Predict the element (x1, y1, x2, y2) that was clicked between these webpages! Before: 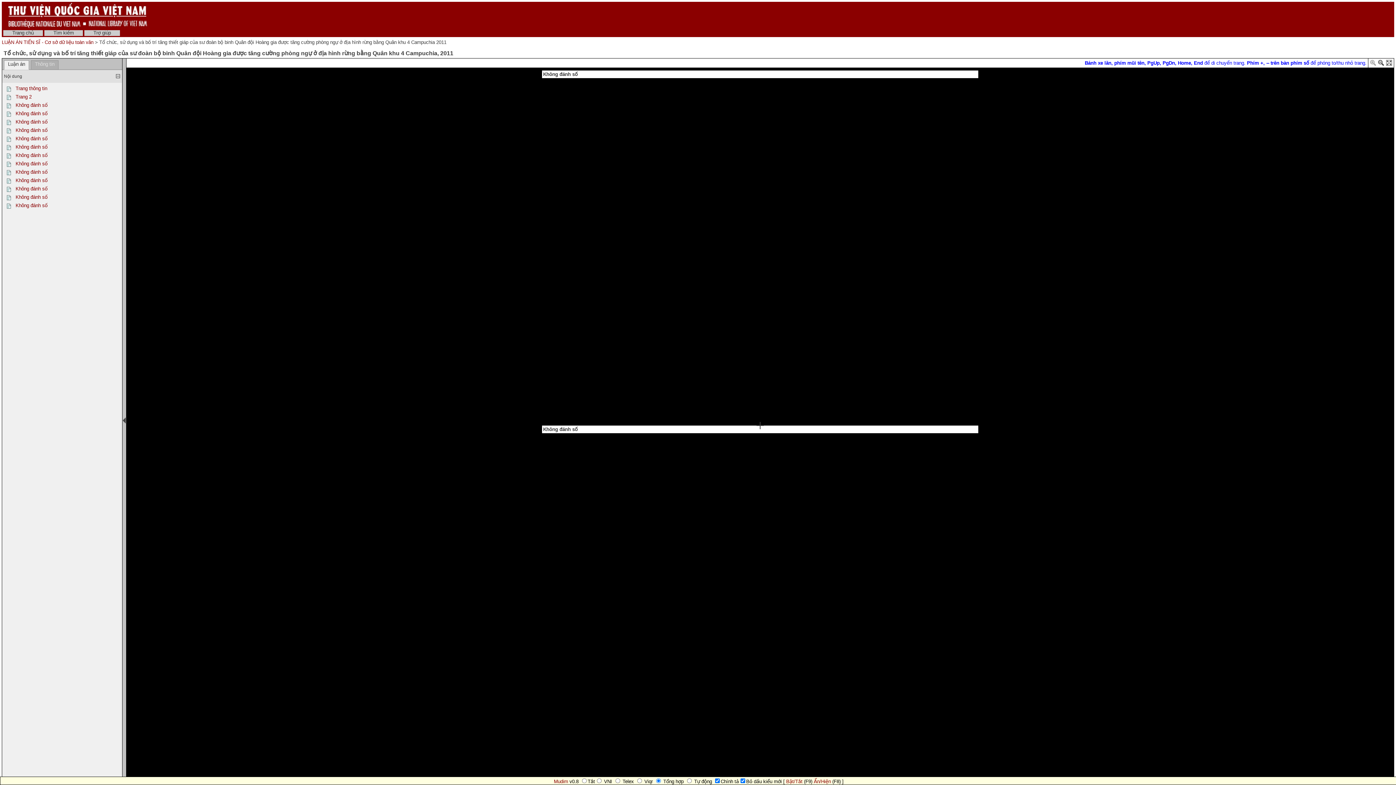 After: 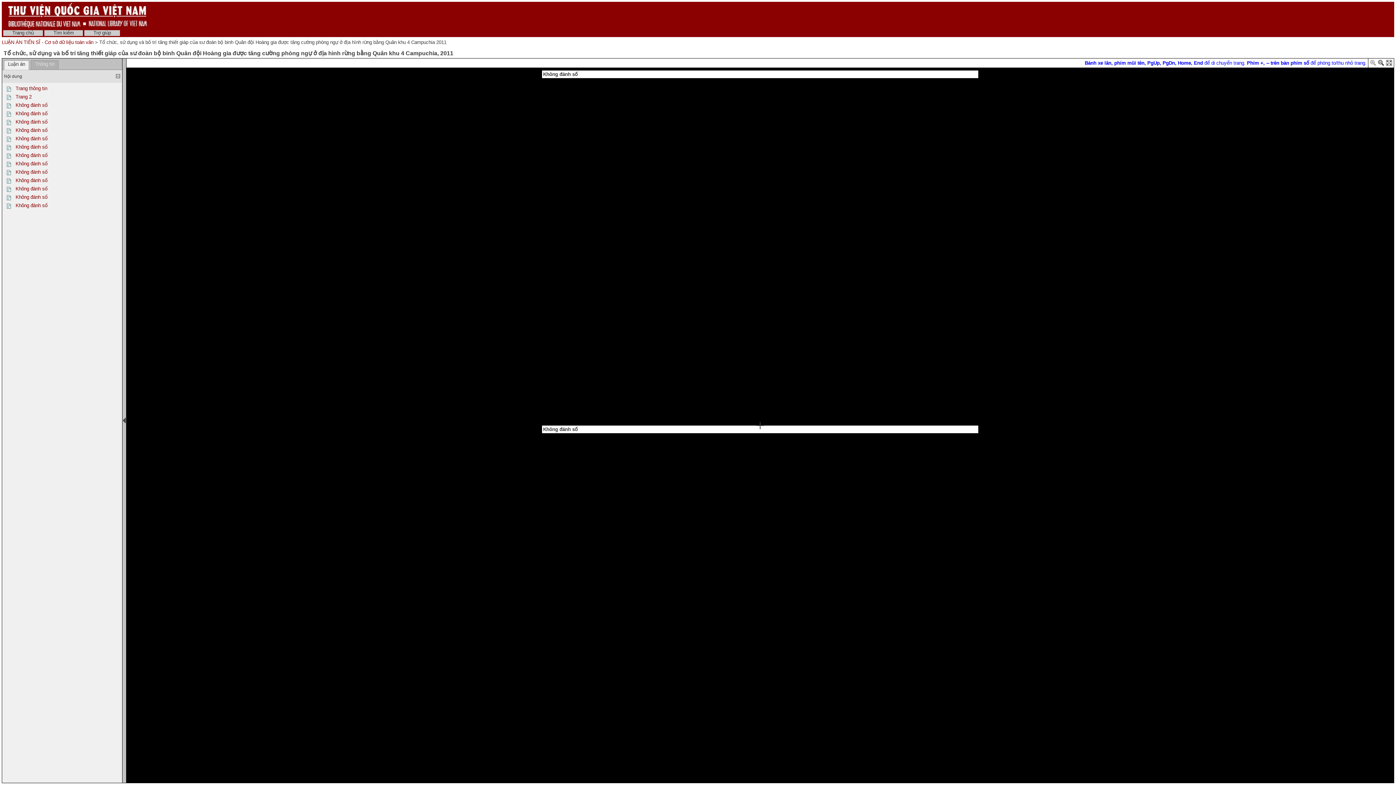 Action: bbox: (814, 779, 831, 784) label: Ẩn/Hiện